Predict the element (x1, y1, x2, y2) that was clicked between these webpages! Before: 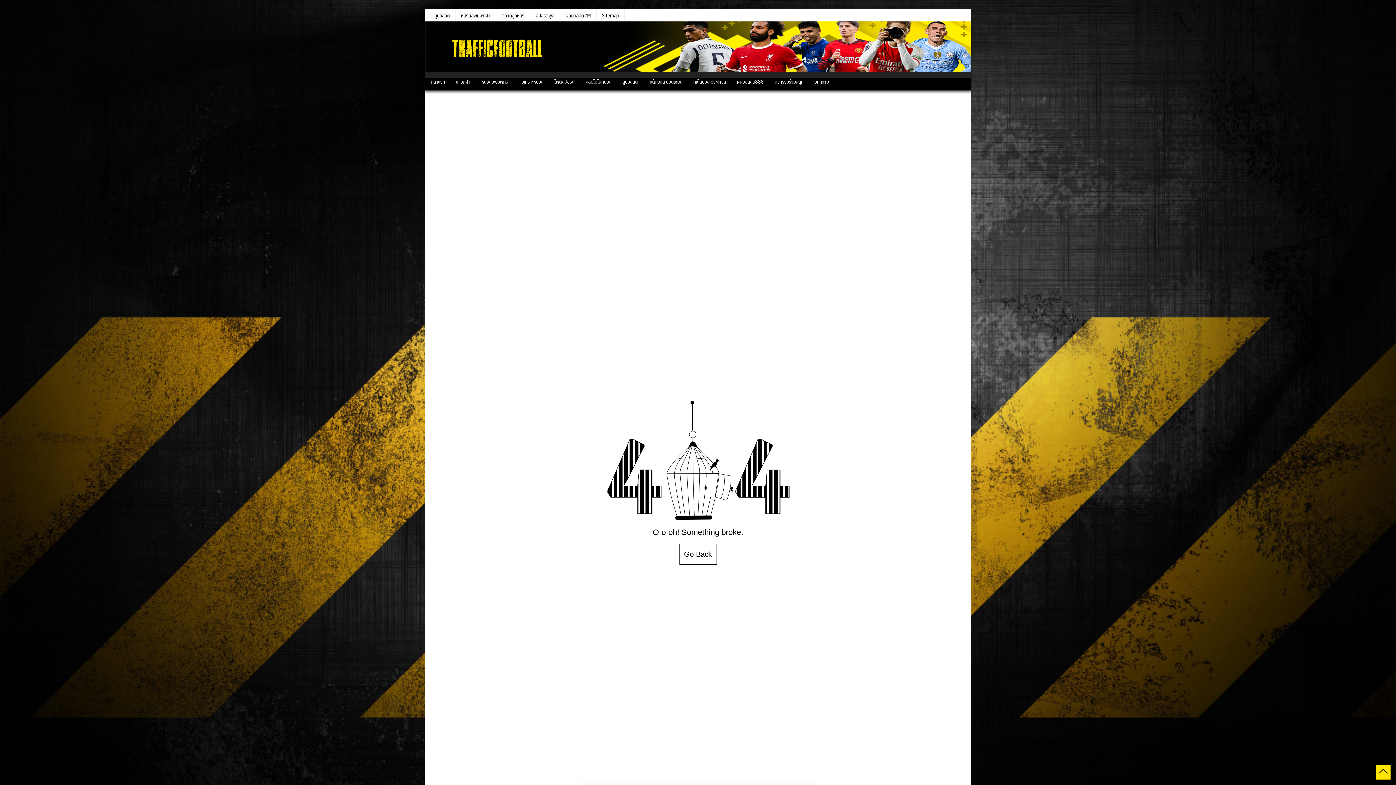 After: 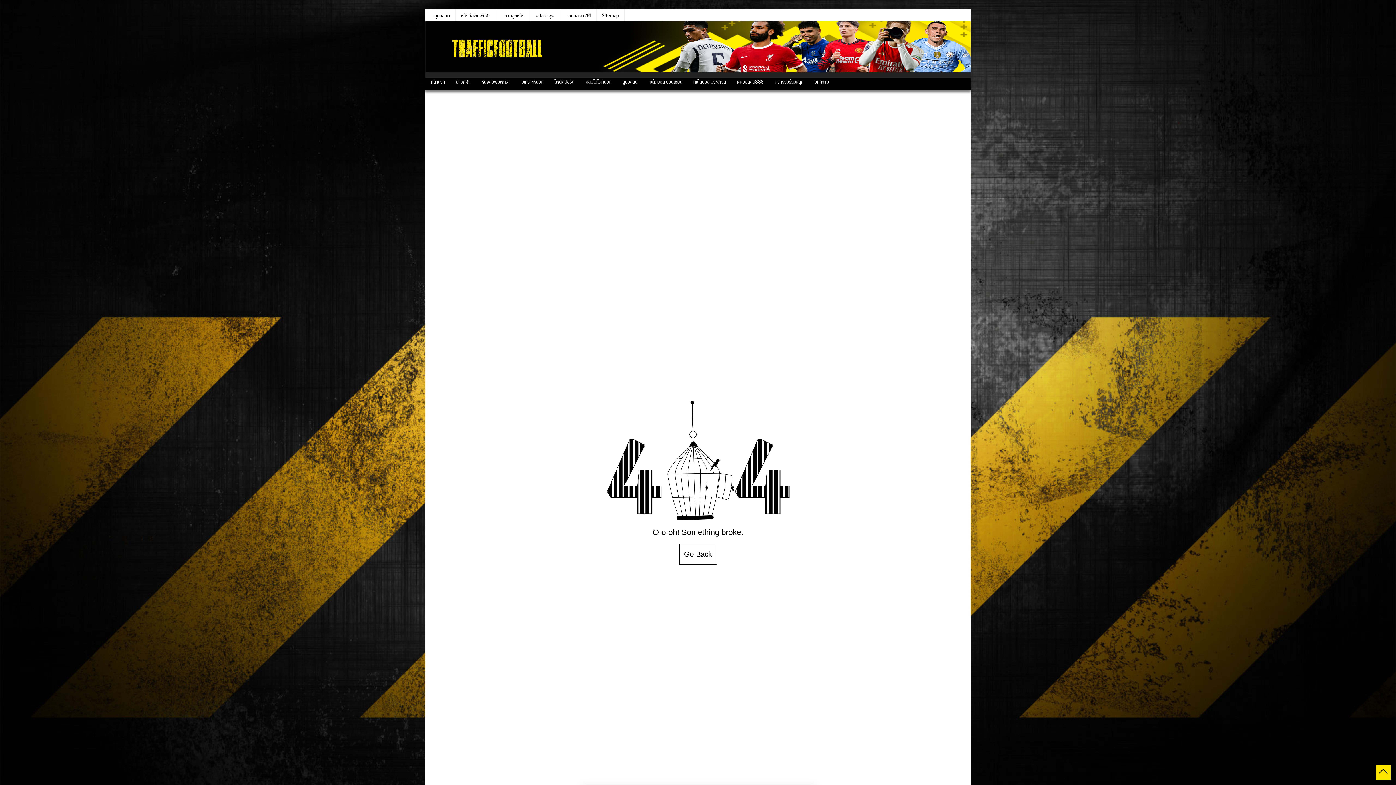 Action: bbox: (1376, 765, 1390, 780)